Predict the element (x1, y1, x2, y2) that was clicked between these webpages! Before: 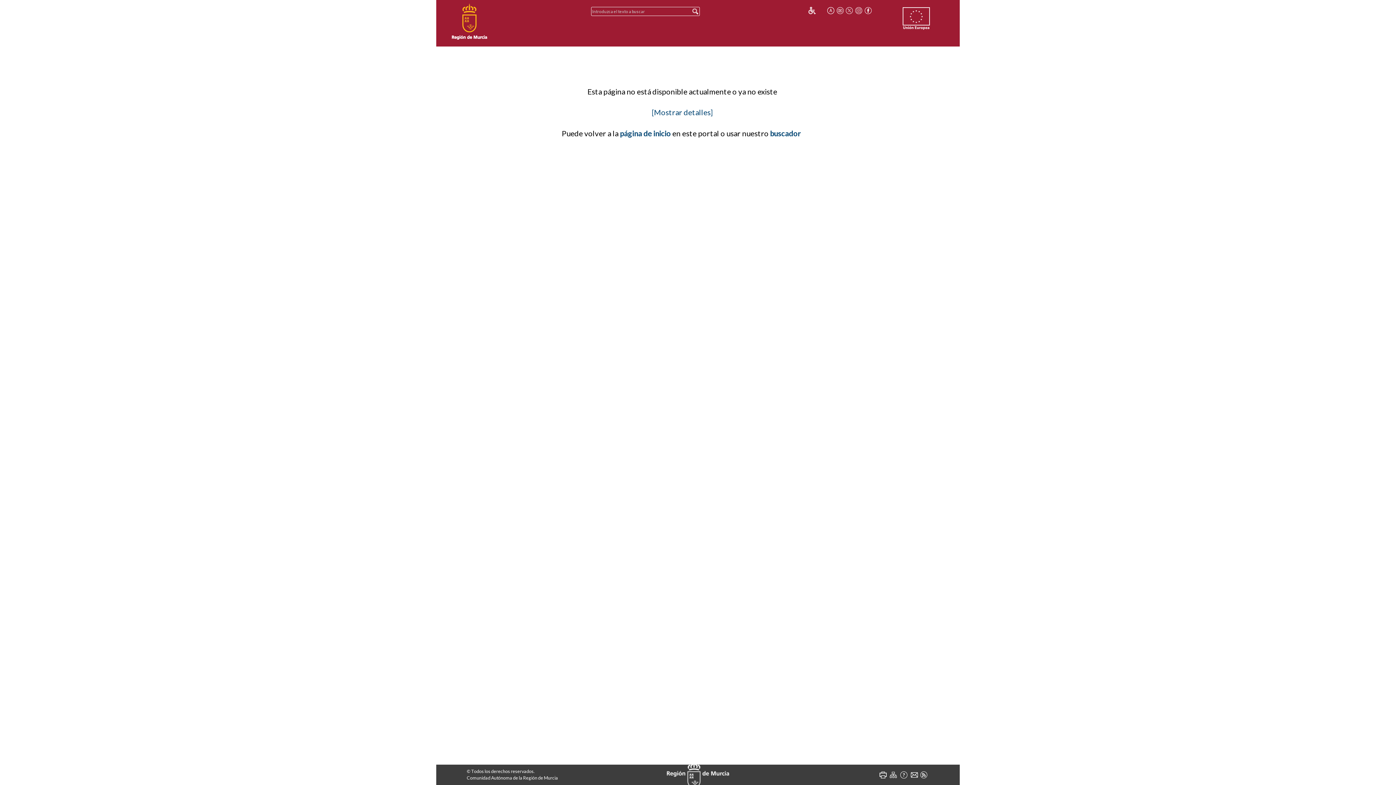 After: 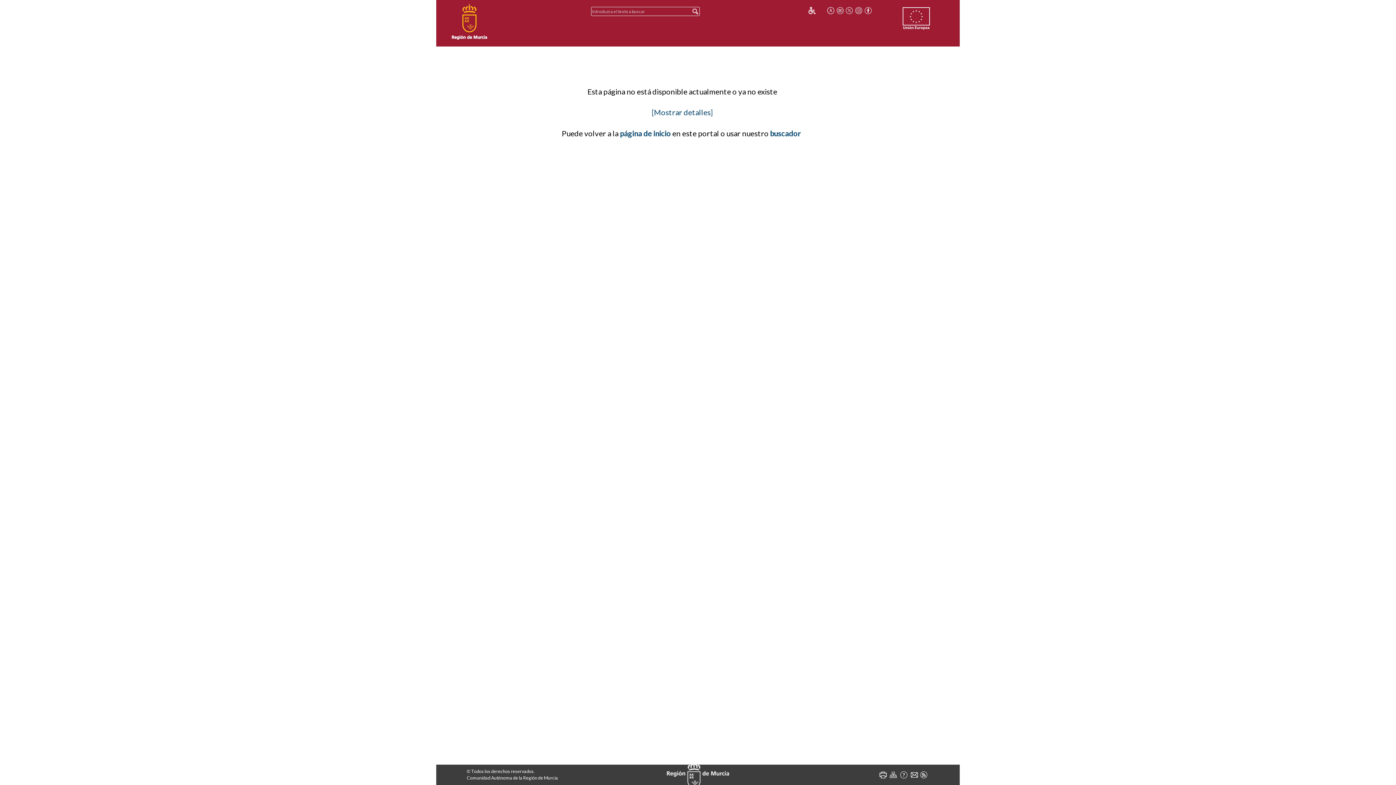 Action: bbox: (835, 6, 844, 14)